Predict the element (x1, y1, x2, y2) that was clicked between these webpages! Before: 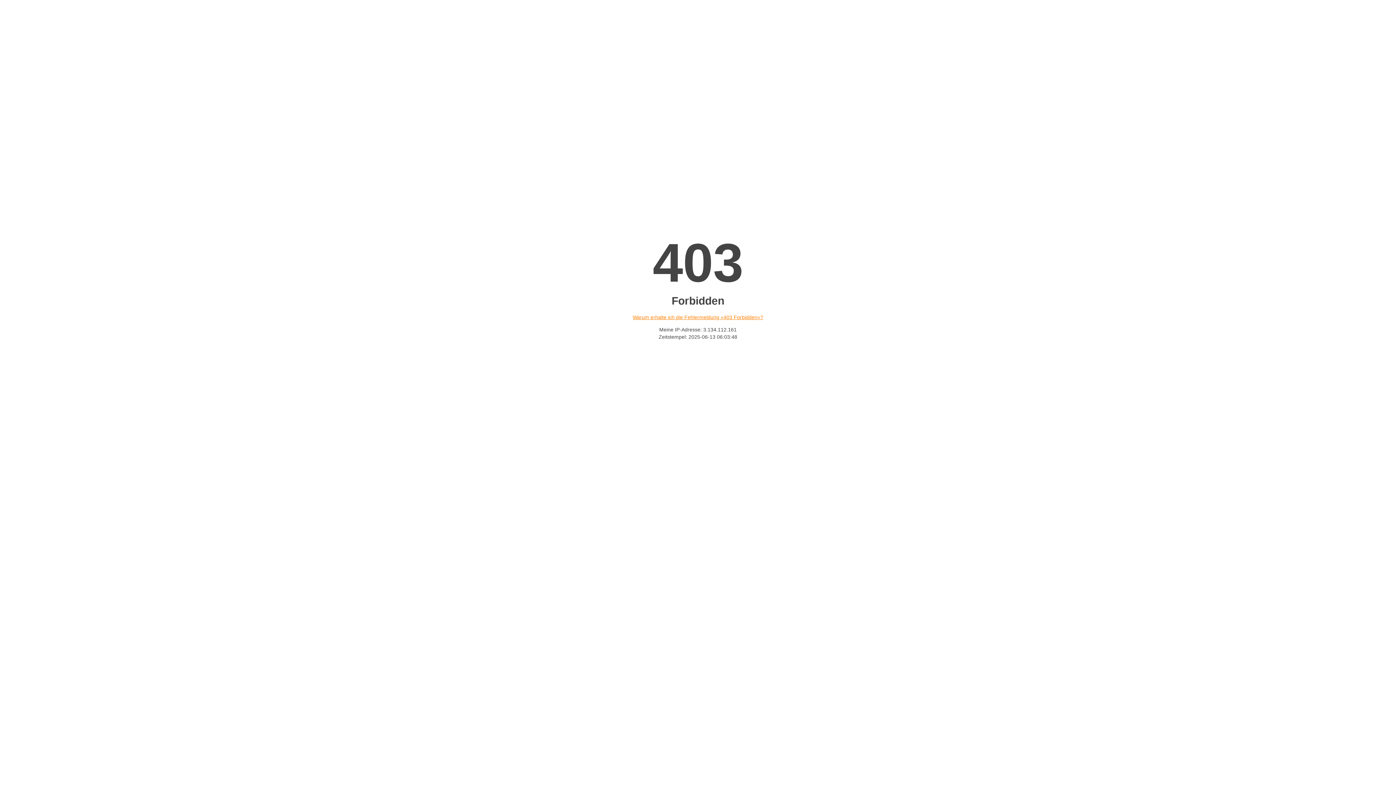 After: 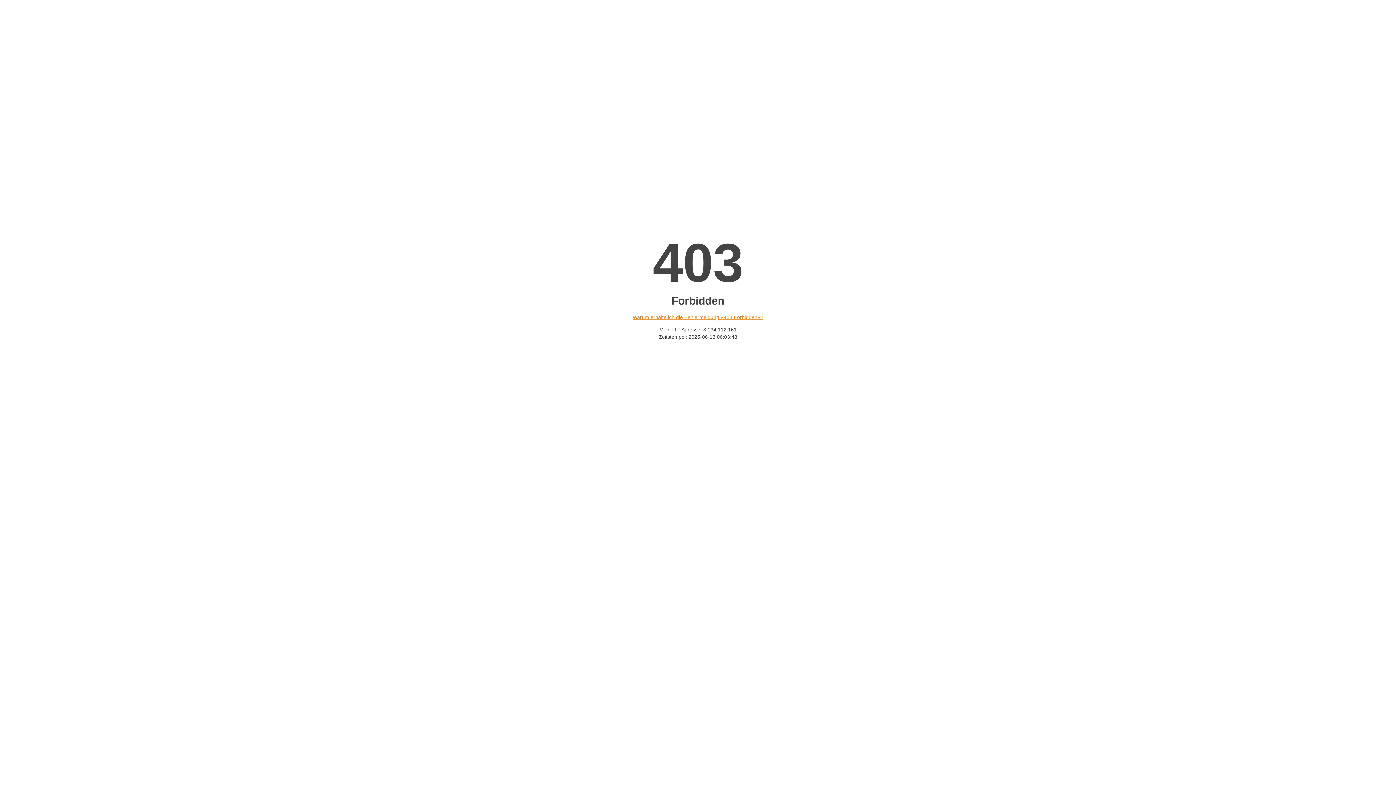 Action: label: Warum erhalte ich die Fehlermeldung «403 Forbidden»? bbox: (632, 314, 763, 320)